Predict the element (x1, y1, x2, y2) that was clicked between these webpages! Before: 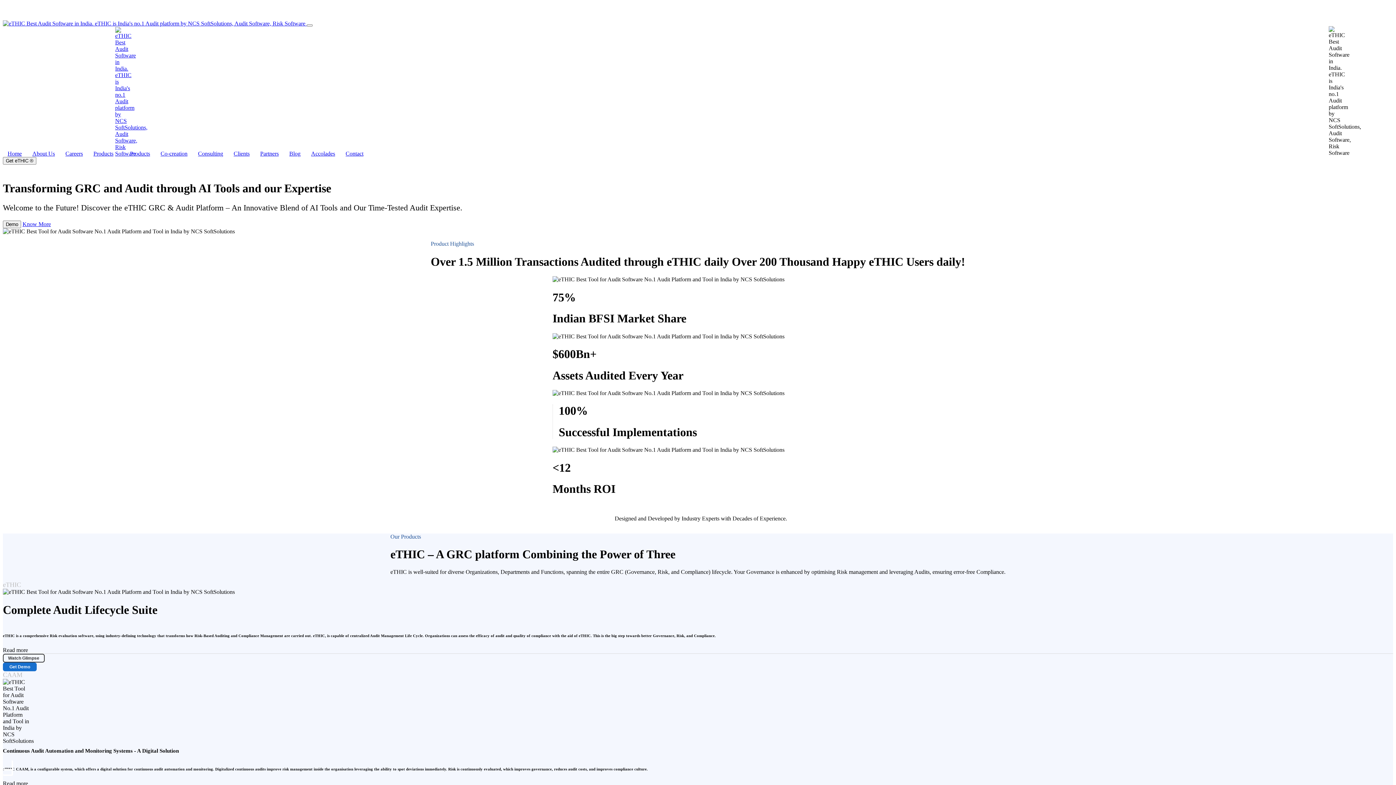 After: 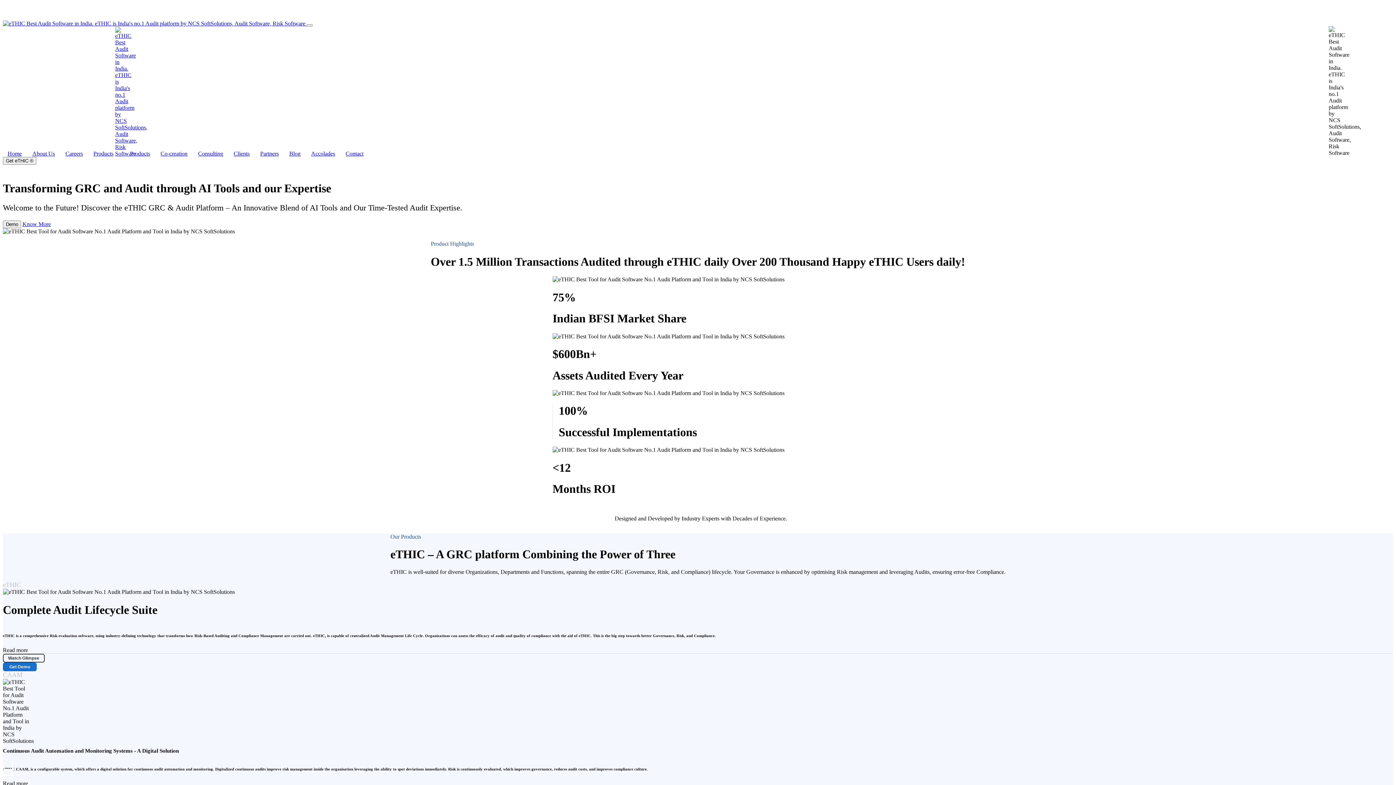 Action: label:   bbox: (2, 20, 306, 26)